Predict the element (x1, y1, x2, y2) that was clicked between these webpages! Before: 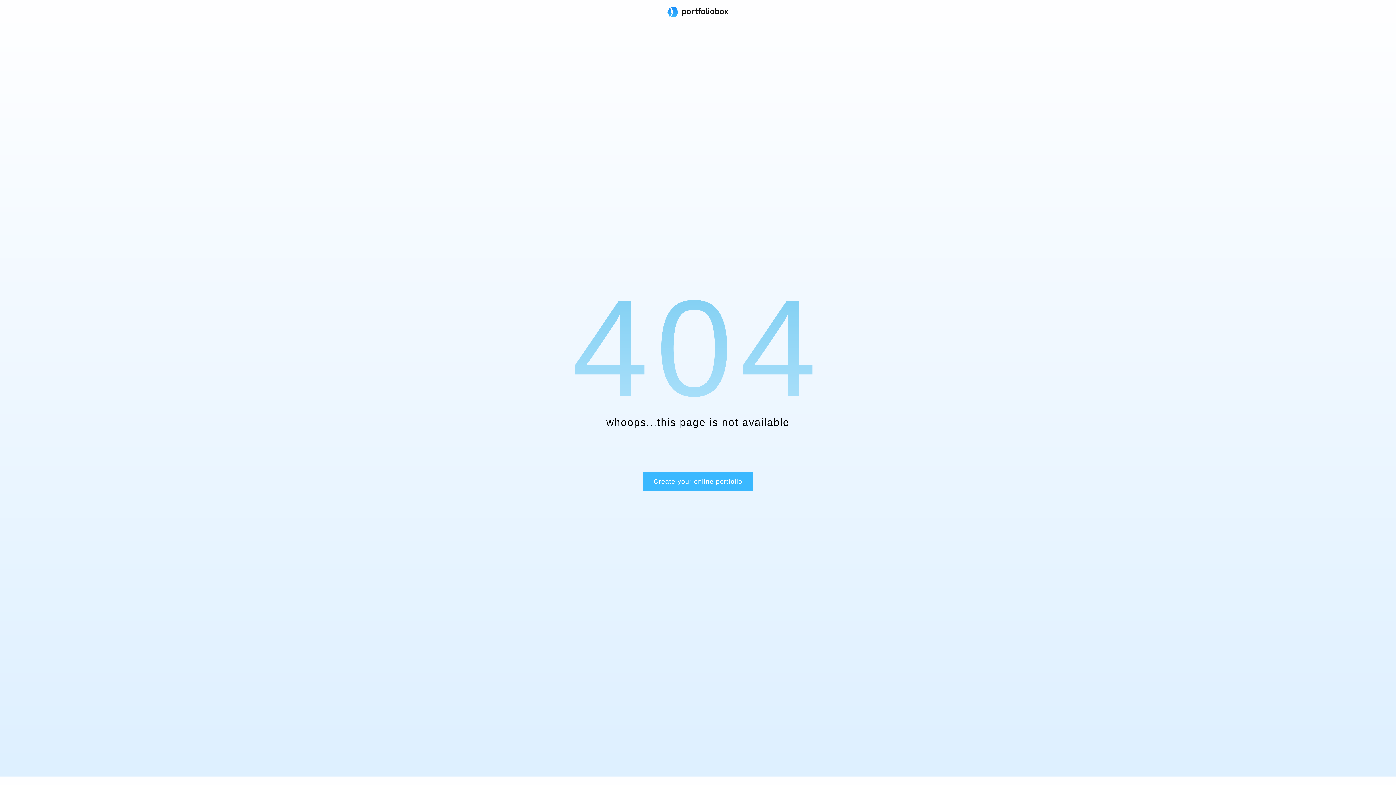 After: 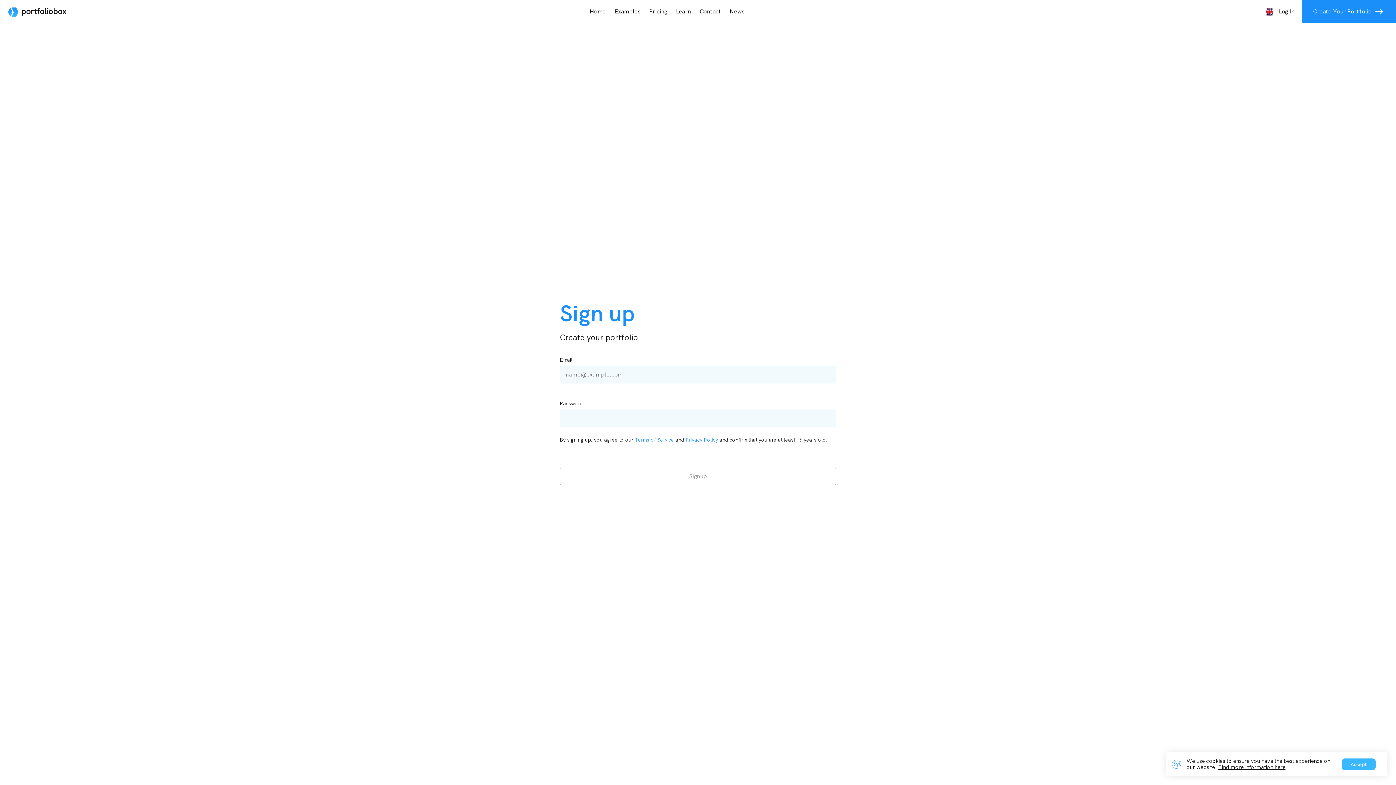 Action: bbox: (642, 472, 753, 491) label: Create your online portfolio